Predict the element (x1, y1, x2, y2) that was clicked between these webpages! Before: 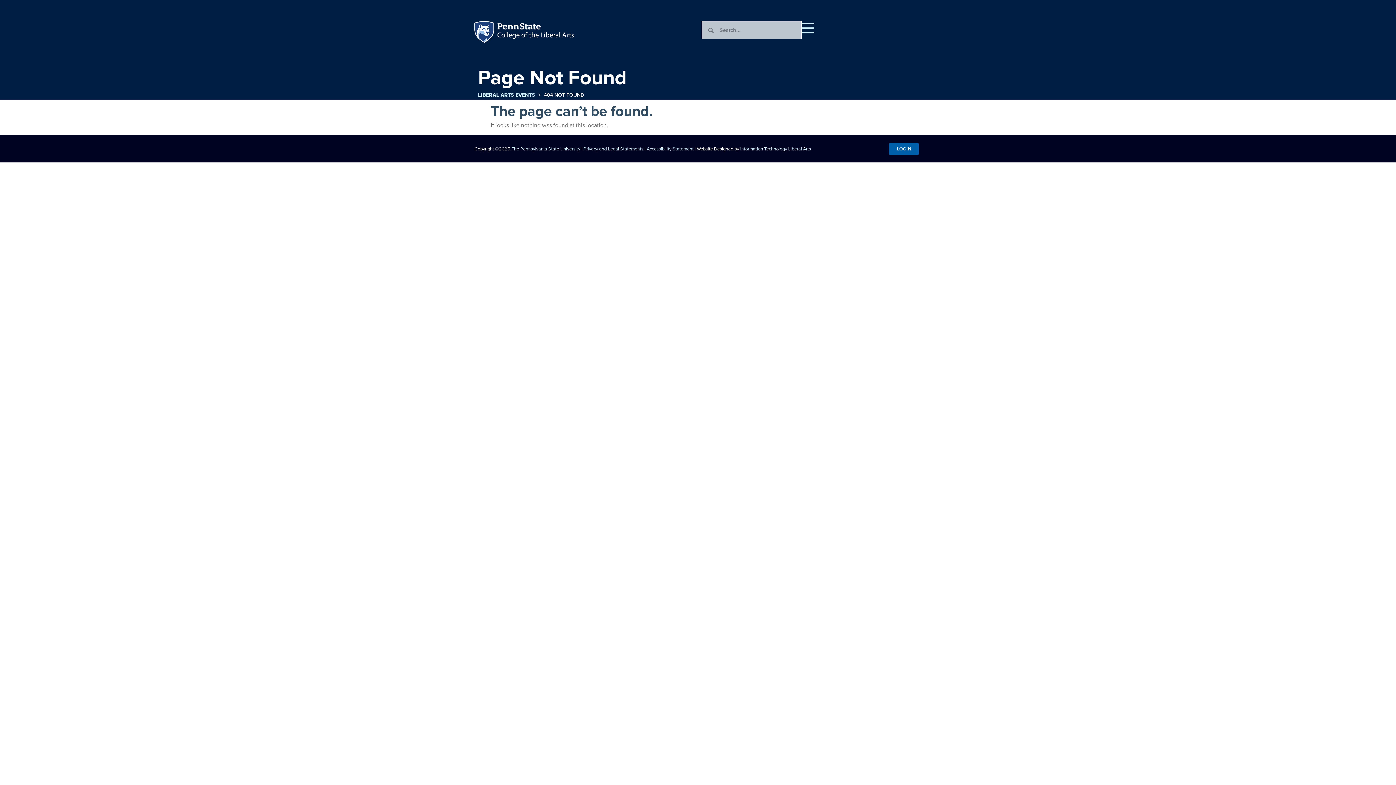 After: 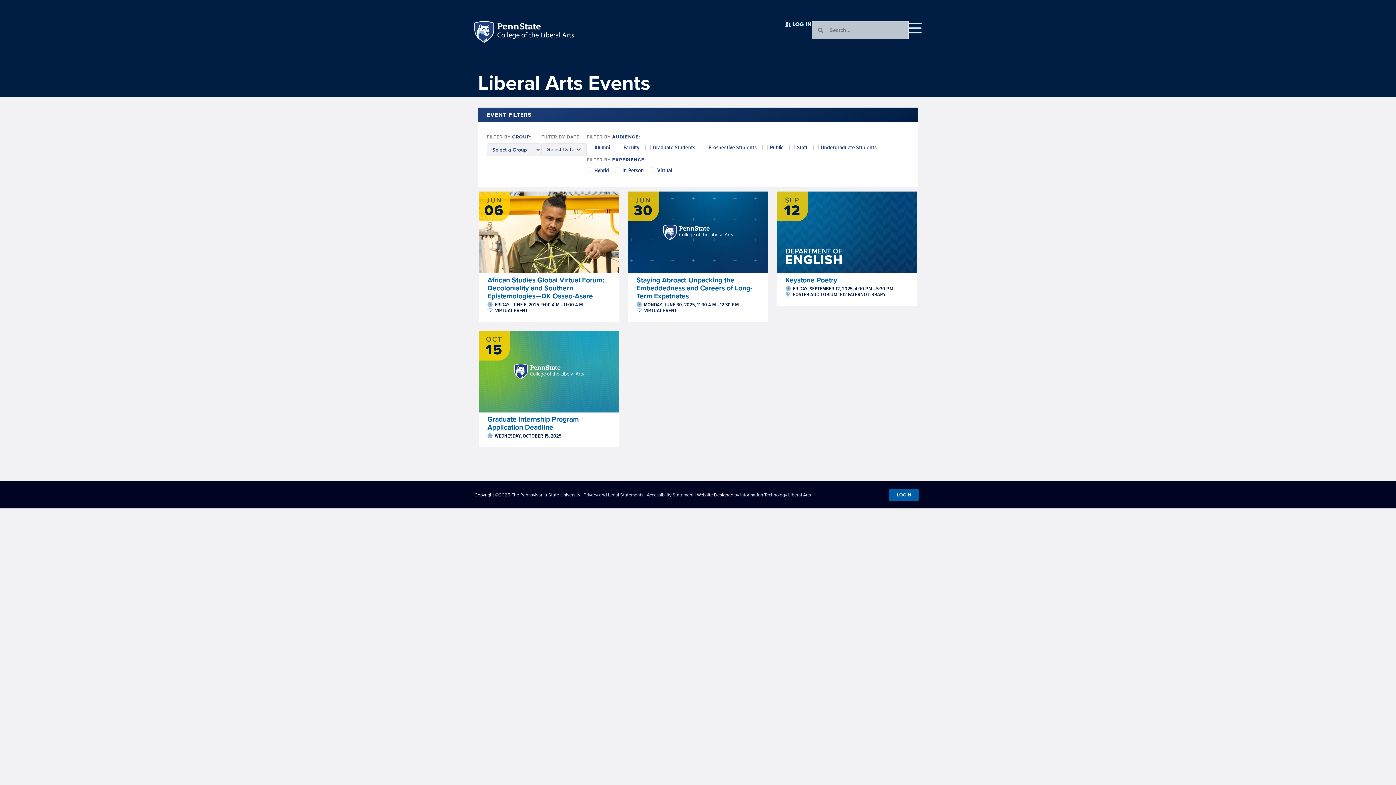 Action: label: LIBERAL ARTS EVENTS bbox: (478, 91, 535, 98)